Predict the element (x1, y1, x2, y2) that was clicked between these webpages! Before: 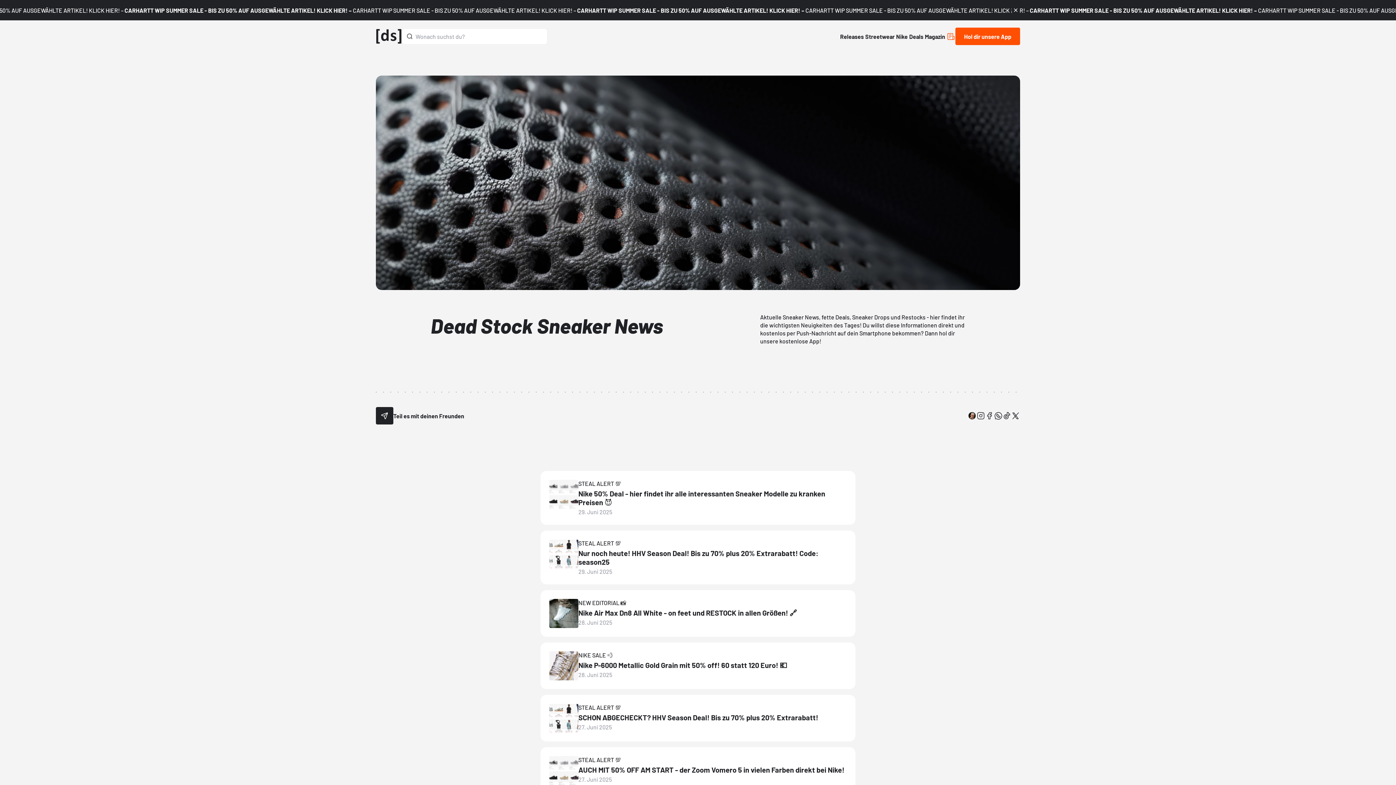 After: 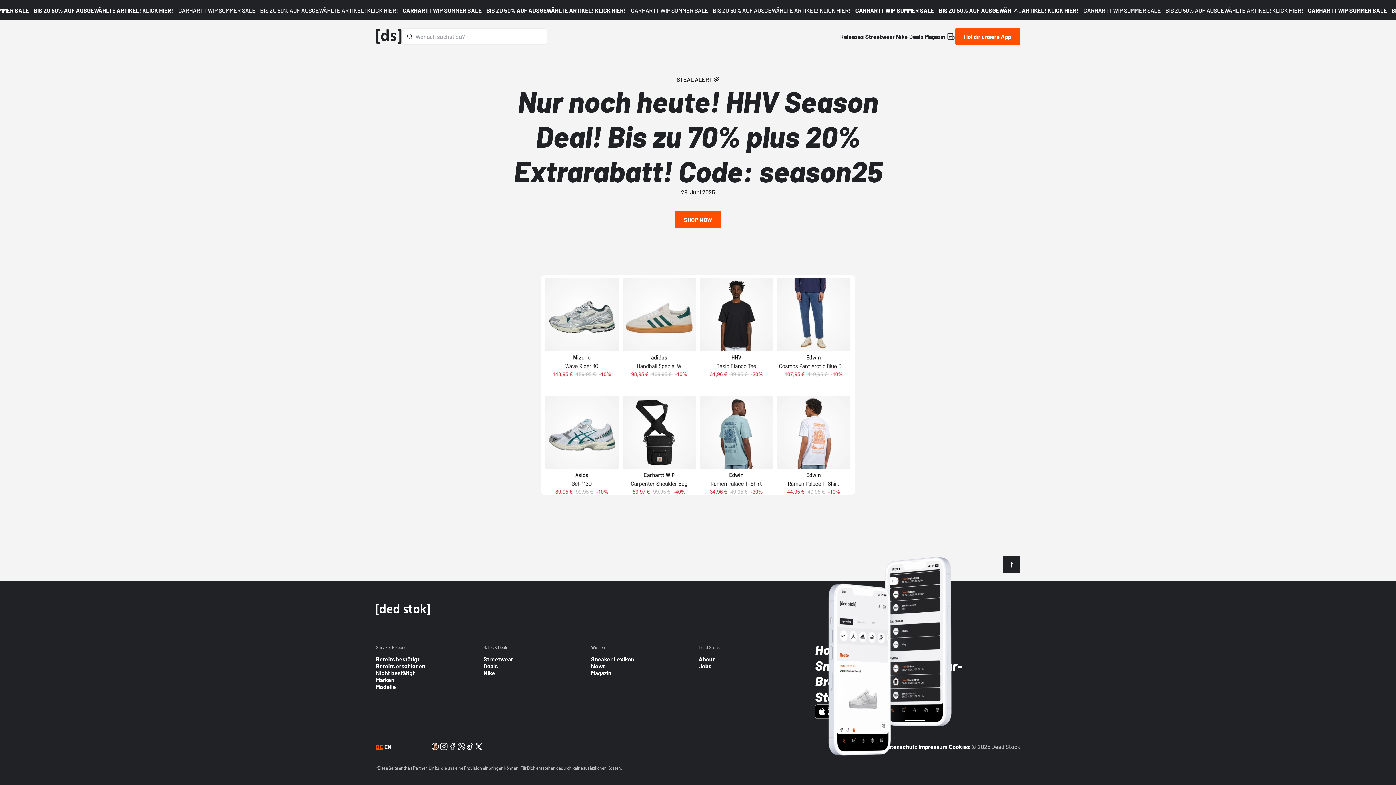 Action: label: STEAL ALERT 💯

Nur noch heute! HHV Season Deal! Bis zu 70% plus 20% Extrarabatt! Code: season25

29. Juni 2025 bbox: (540, 531, 855, 584)